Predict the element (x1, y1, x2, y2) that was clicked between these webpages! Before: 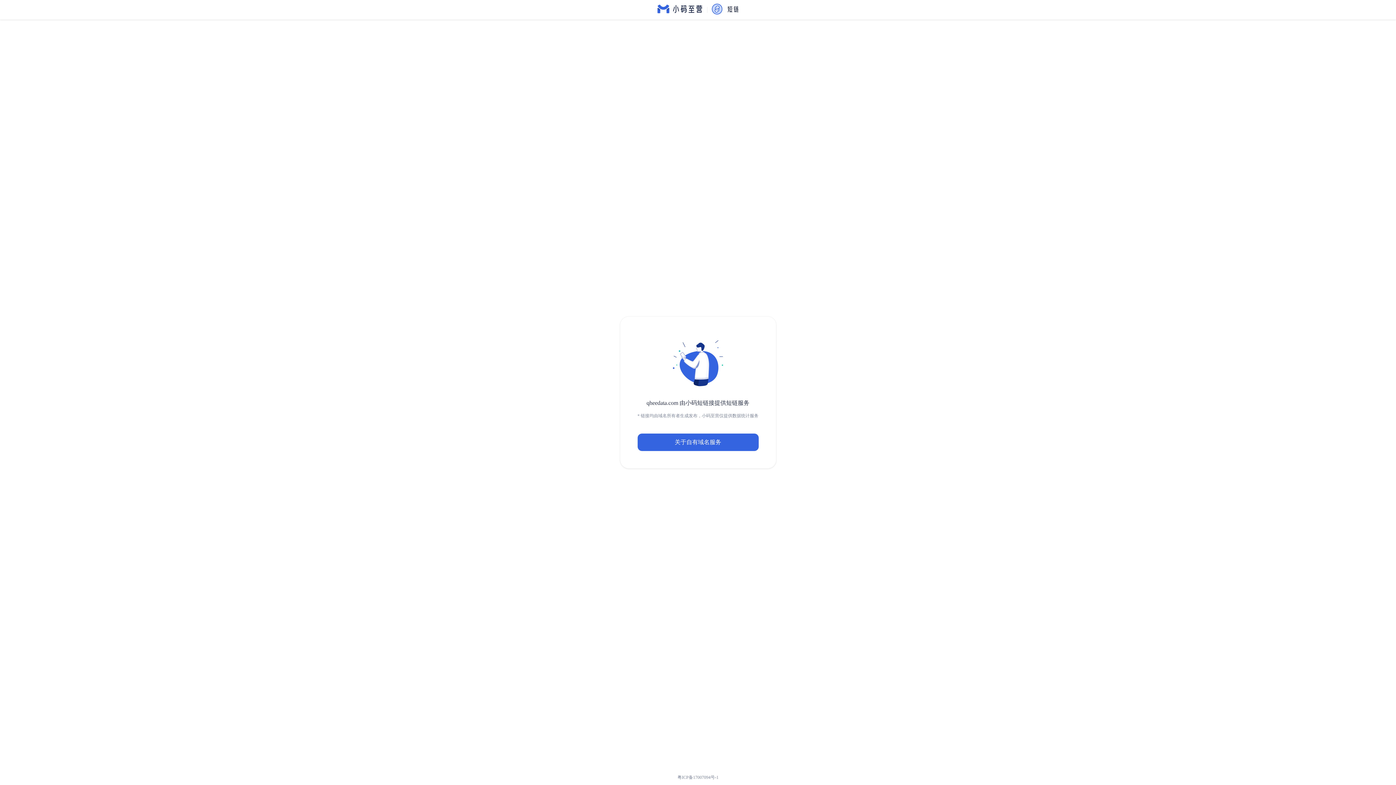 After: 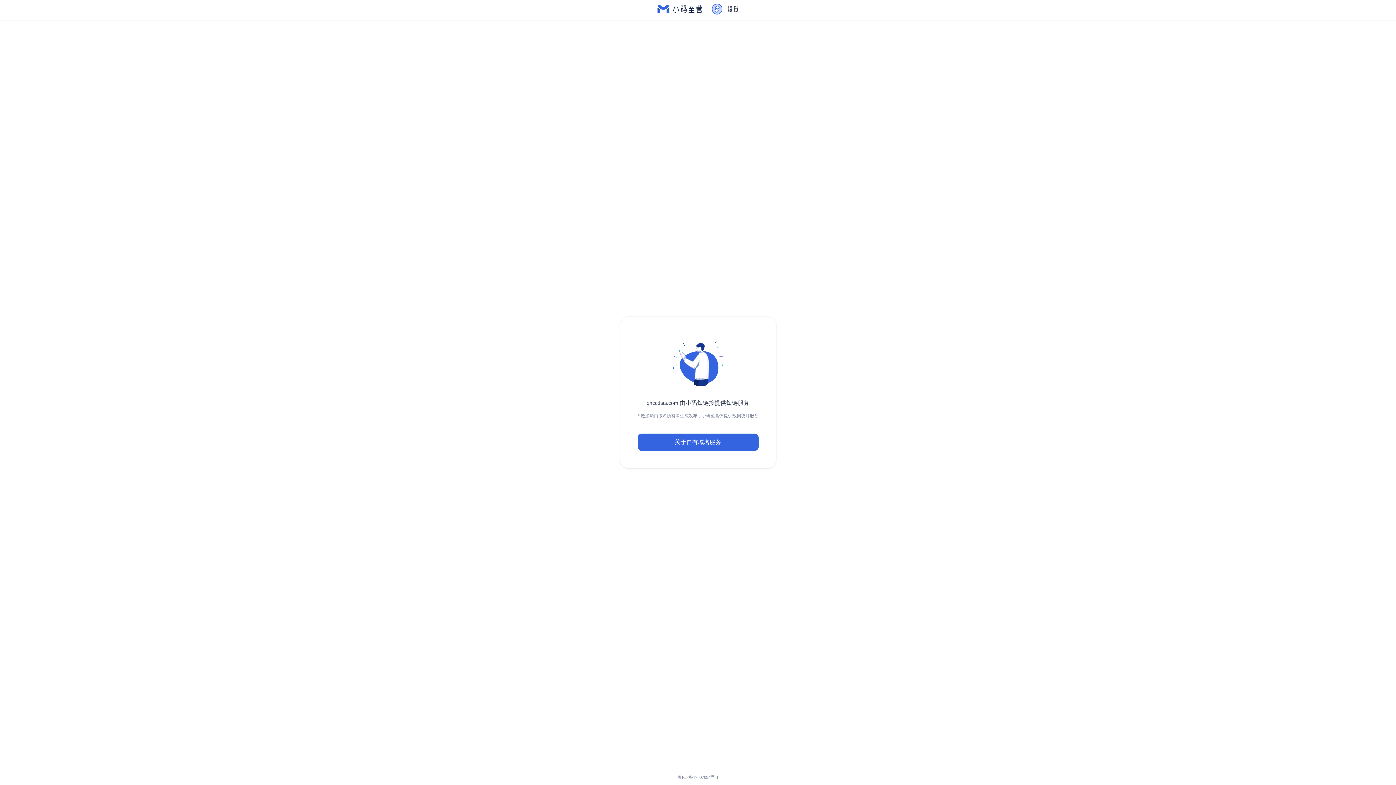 Action: bbox: (710, 2, 739, 16)